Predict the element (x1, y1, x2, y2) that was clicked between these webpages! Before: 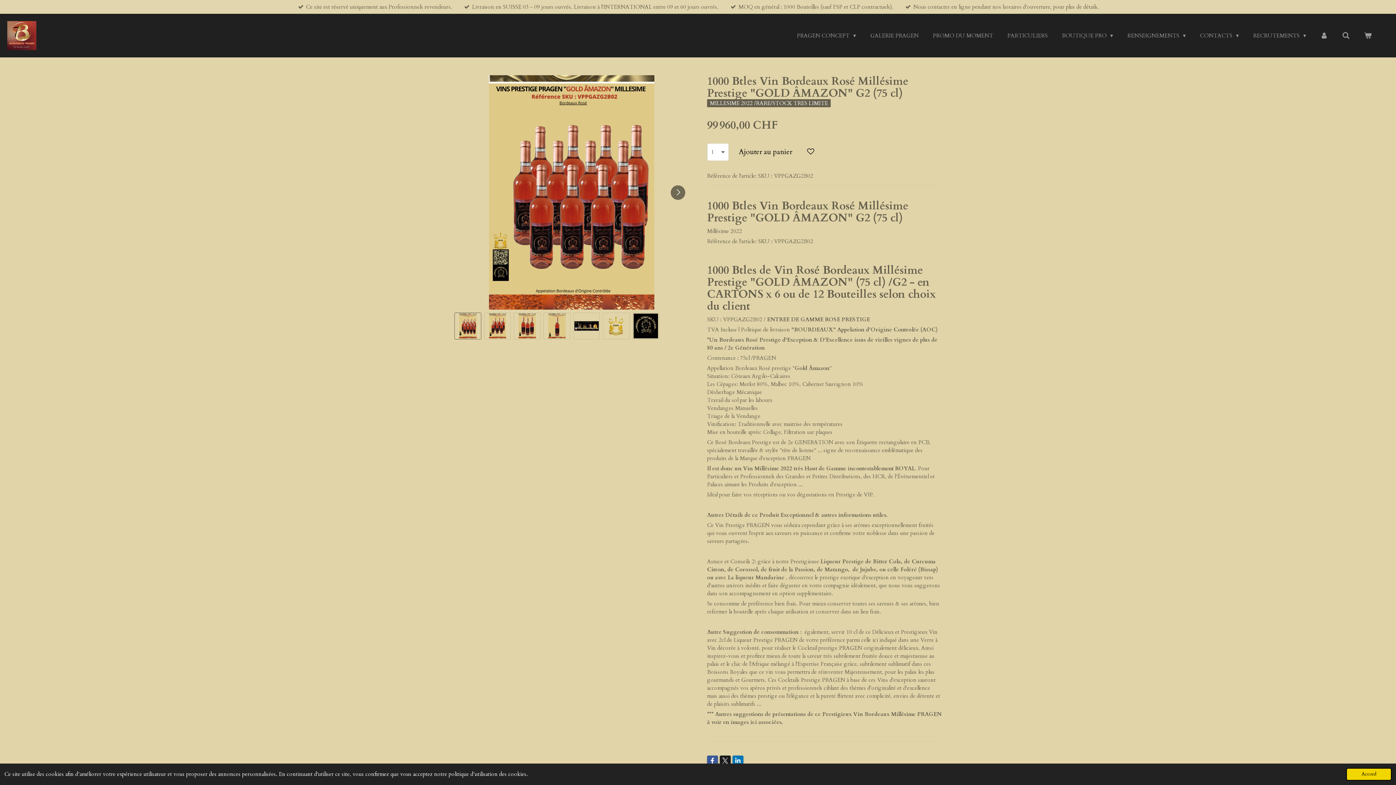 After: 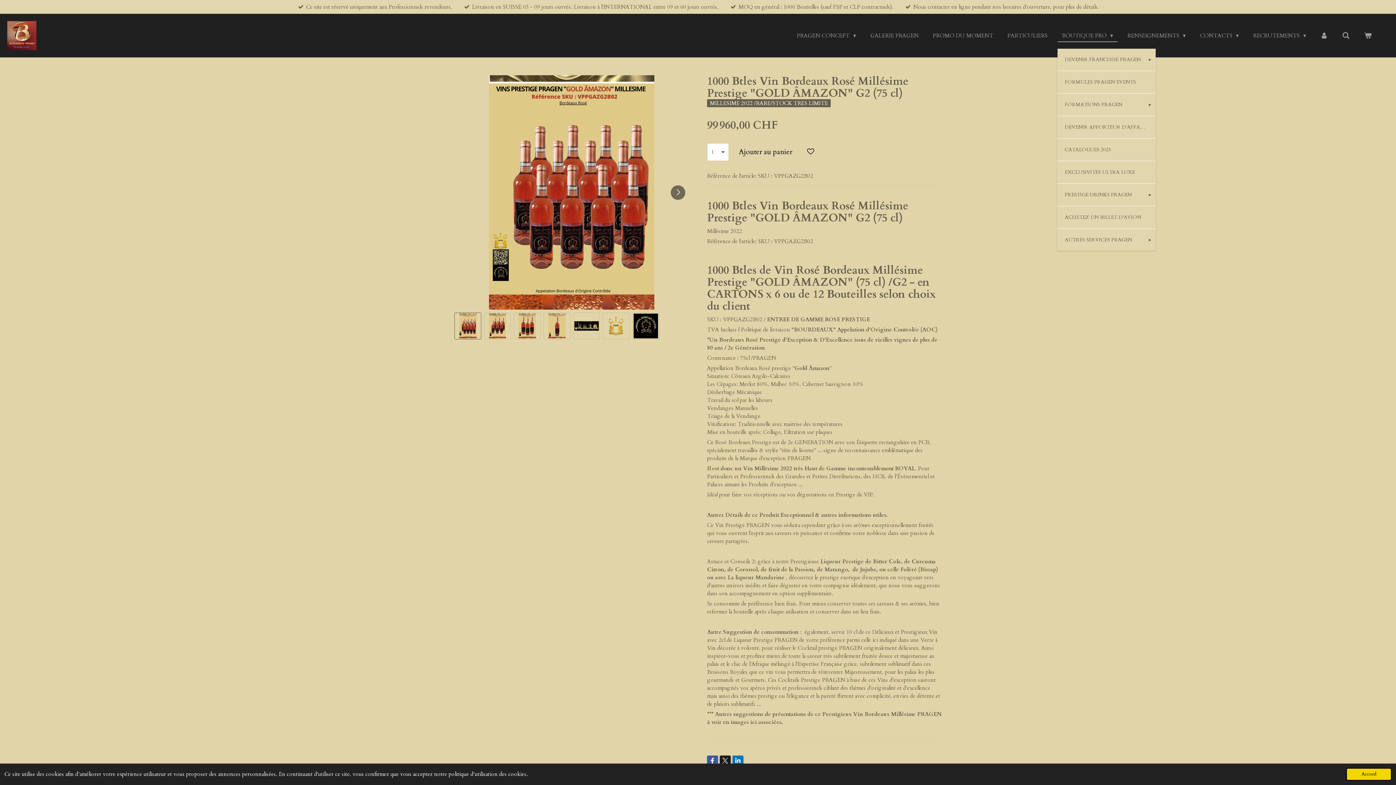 Action: label: BOUTIQUE PRO  bbox: (1057, 29, 1117, 41)